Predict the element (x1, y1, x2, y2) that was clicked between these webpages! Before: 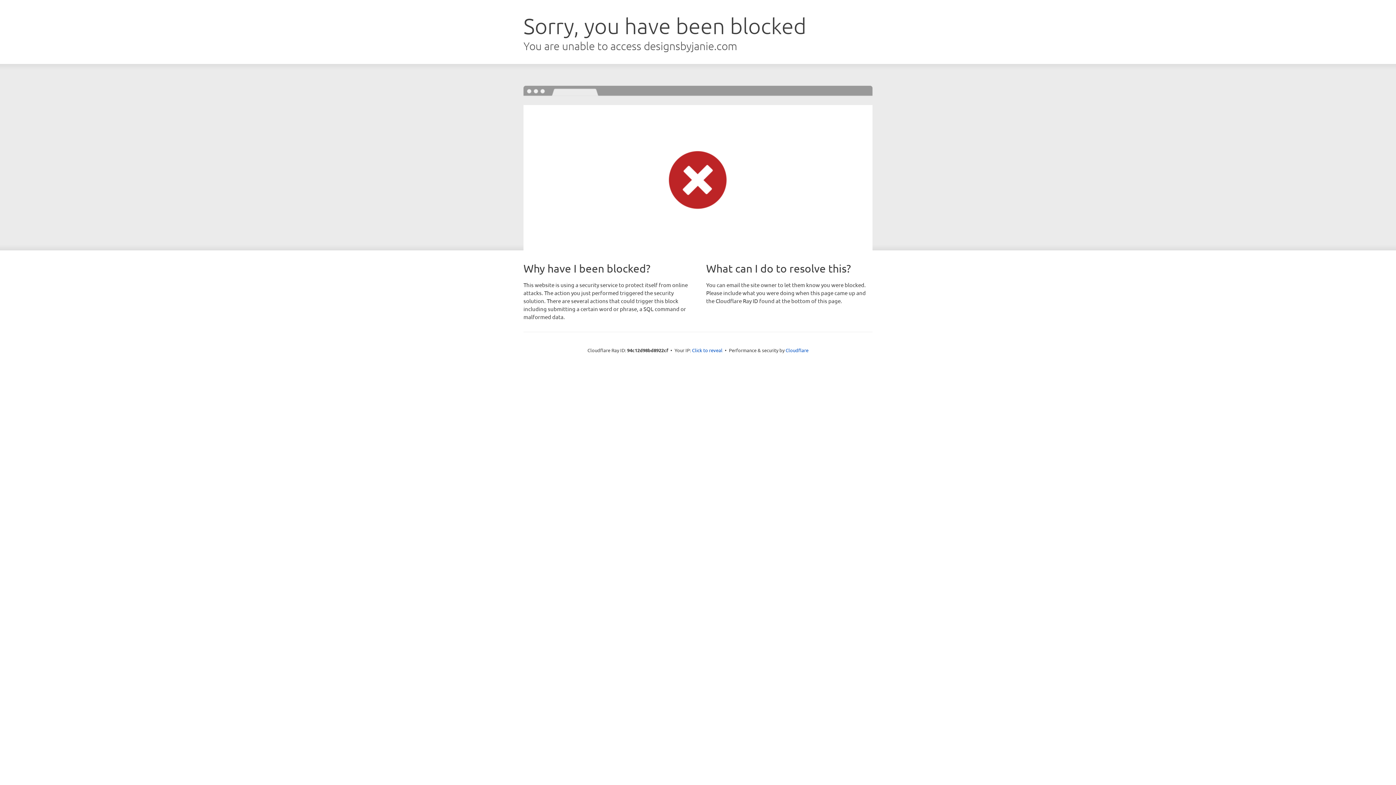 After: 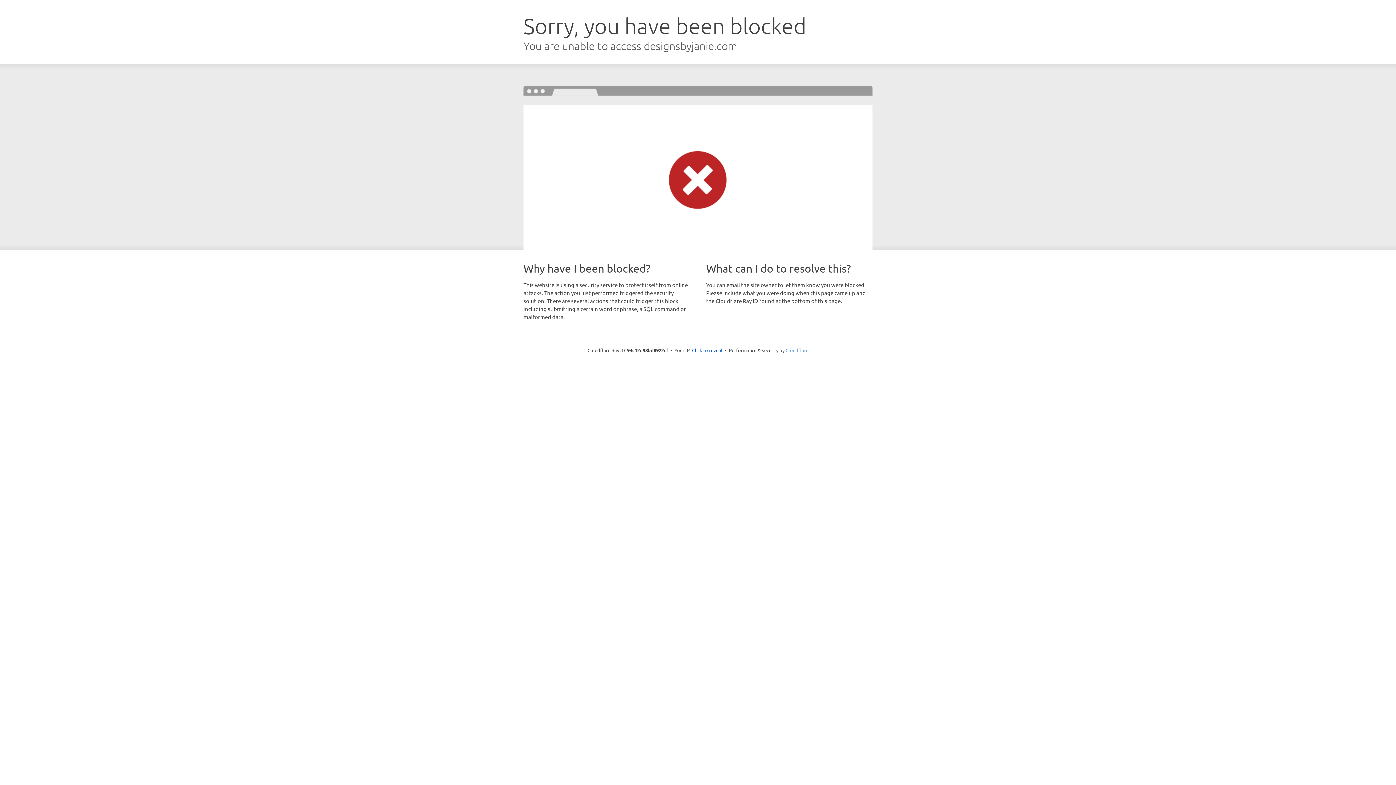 Action: label: Cloudflare bbox: (785, 347, 808, 353)